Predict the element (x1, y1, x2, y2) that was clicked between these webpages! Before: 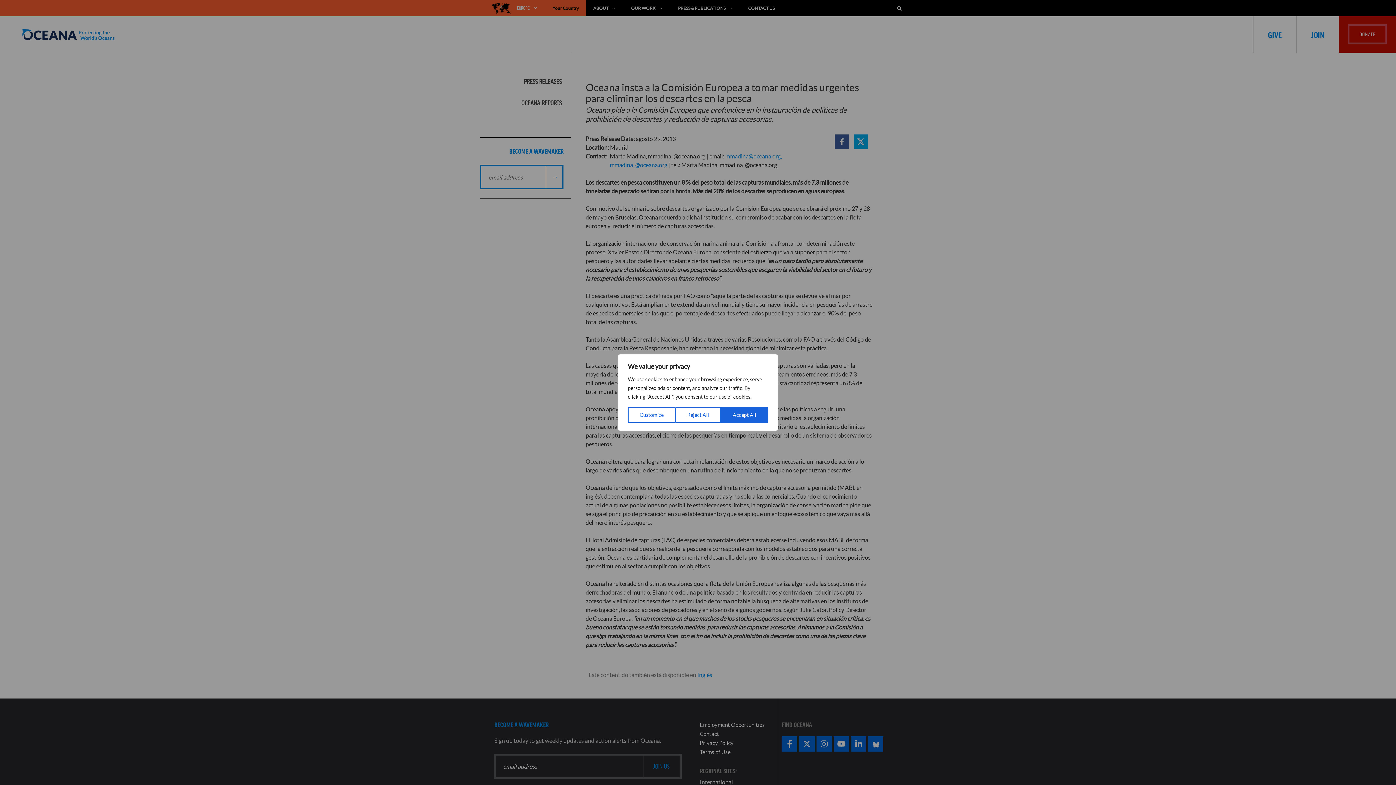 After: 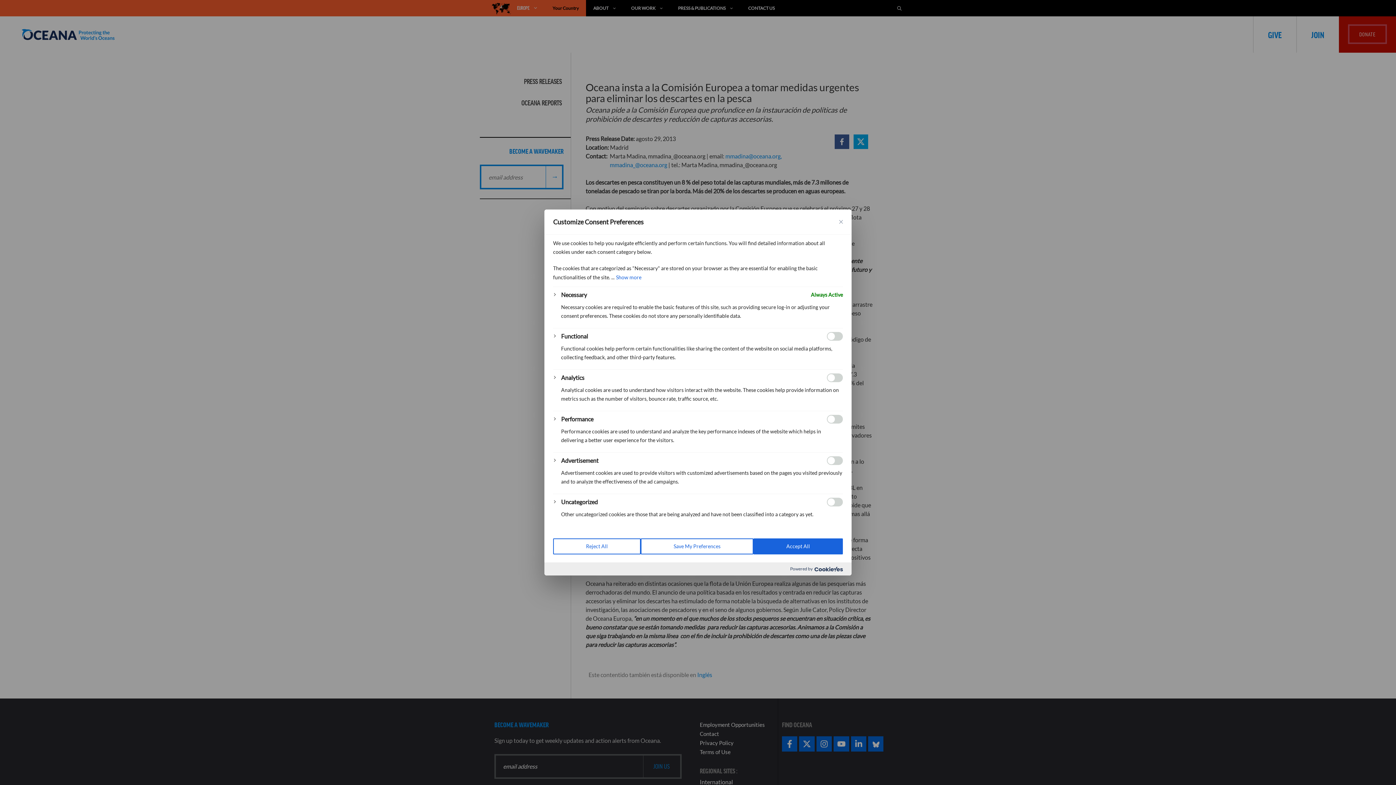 Action: label: Customize bbox: (628, 407, 675, 423)